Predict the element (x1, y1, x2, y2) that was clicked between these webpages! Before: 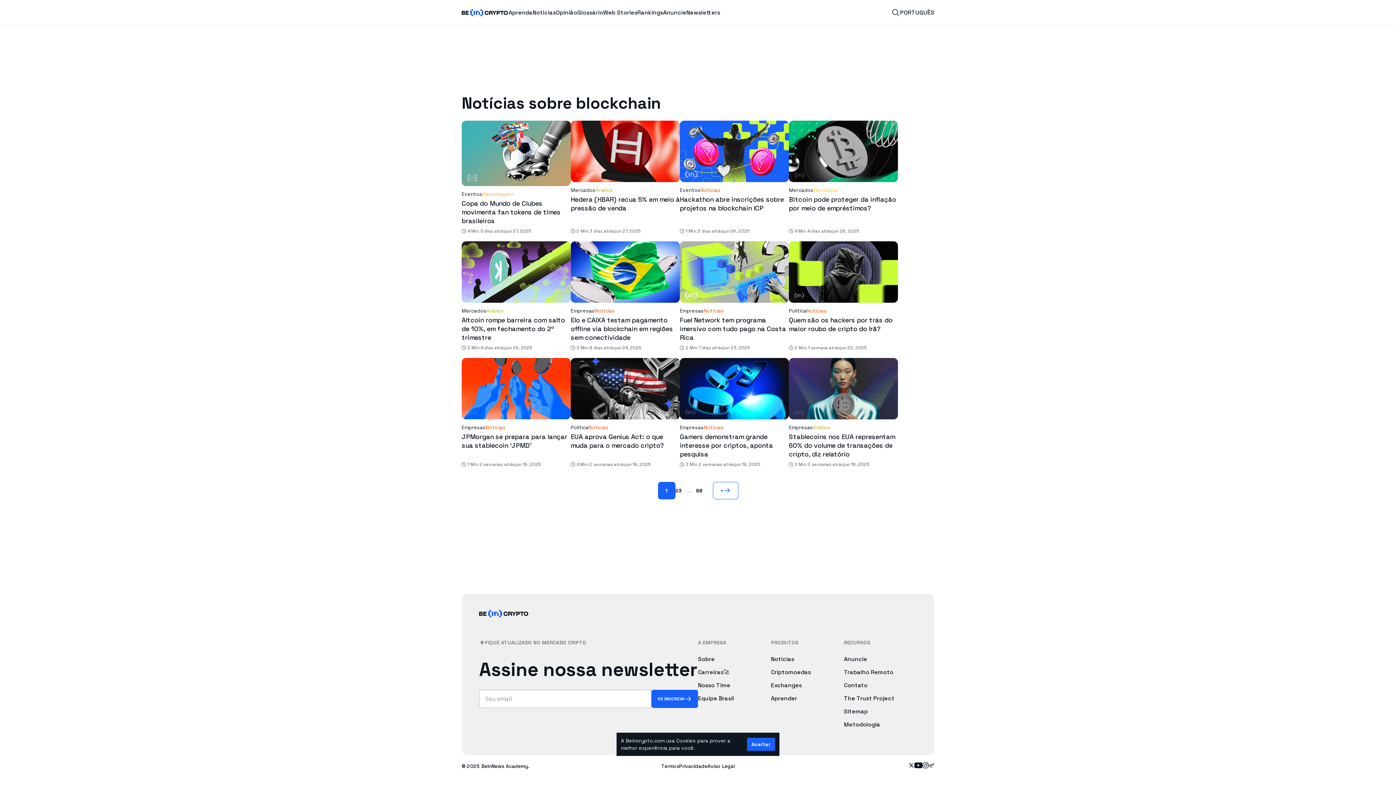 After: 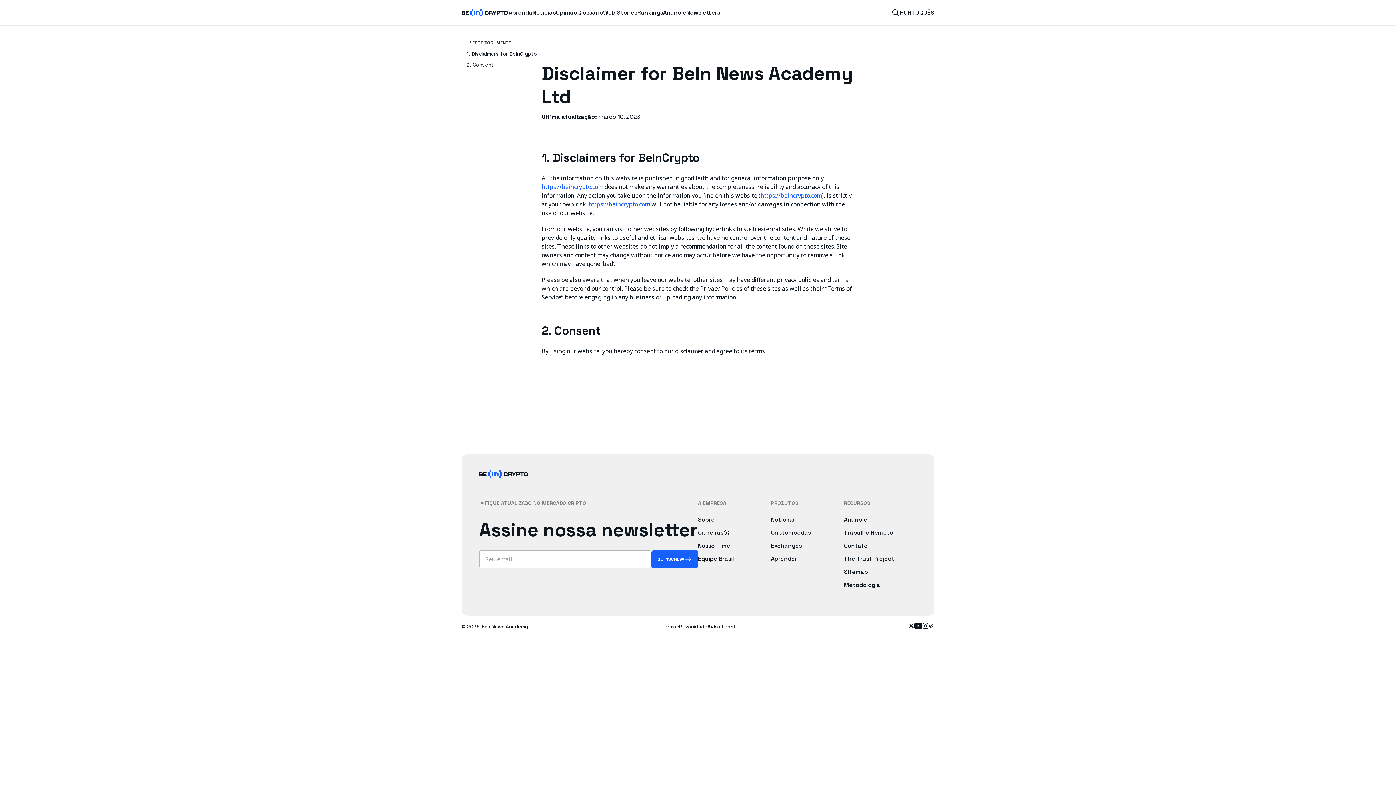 Action: label: Aviso Legal bbox: (707, 763, 734, 770)